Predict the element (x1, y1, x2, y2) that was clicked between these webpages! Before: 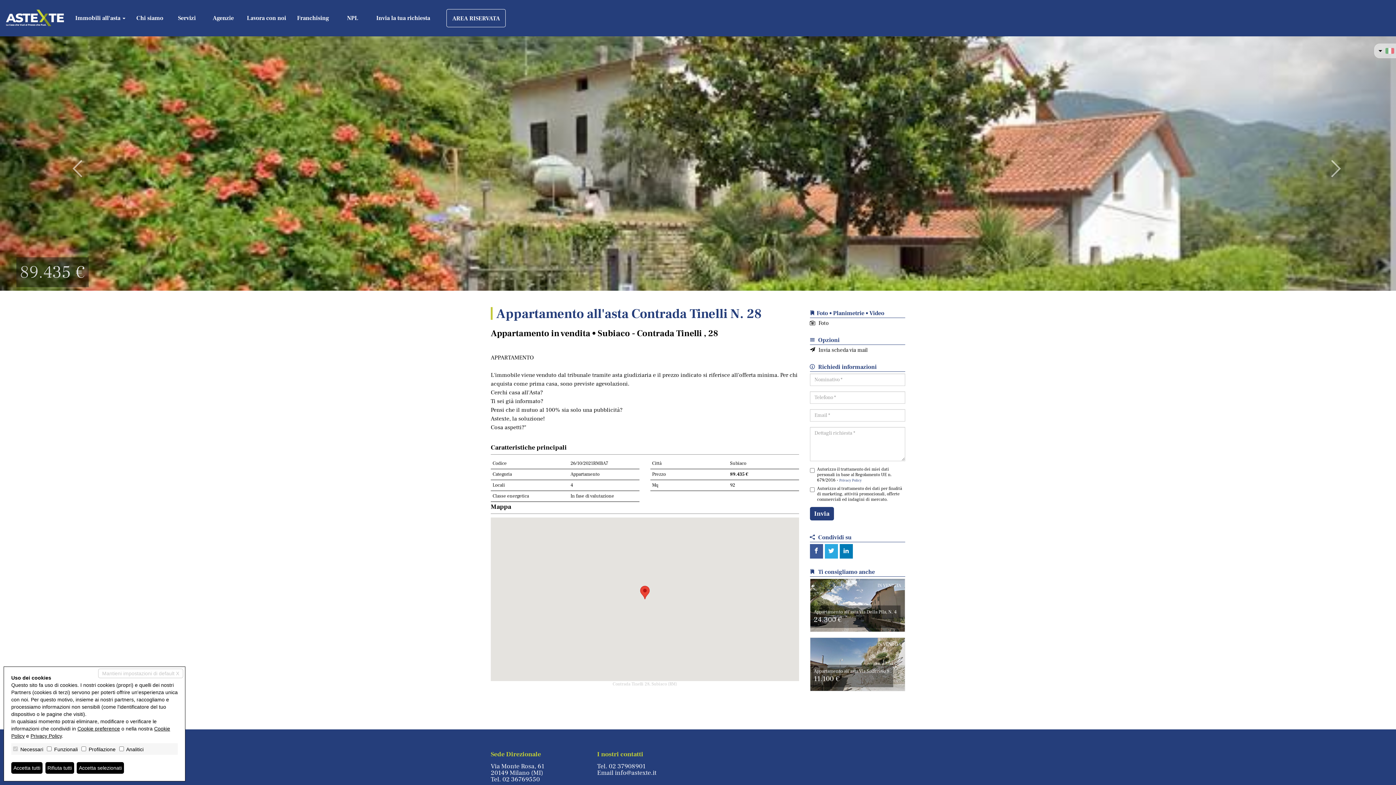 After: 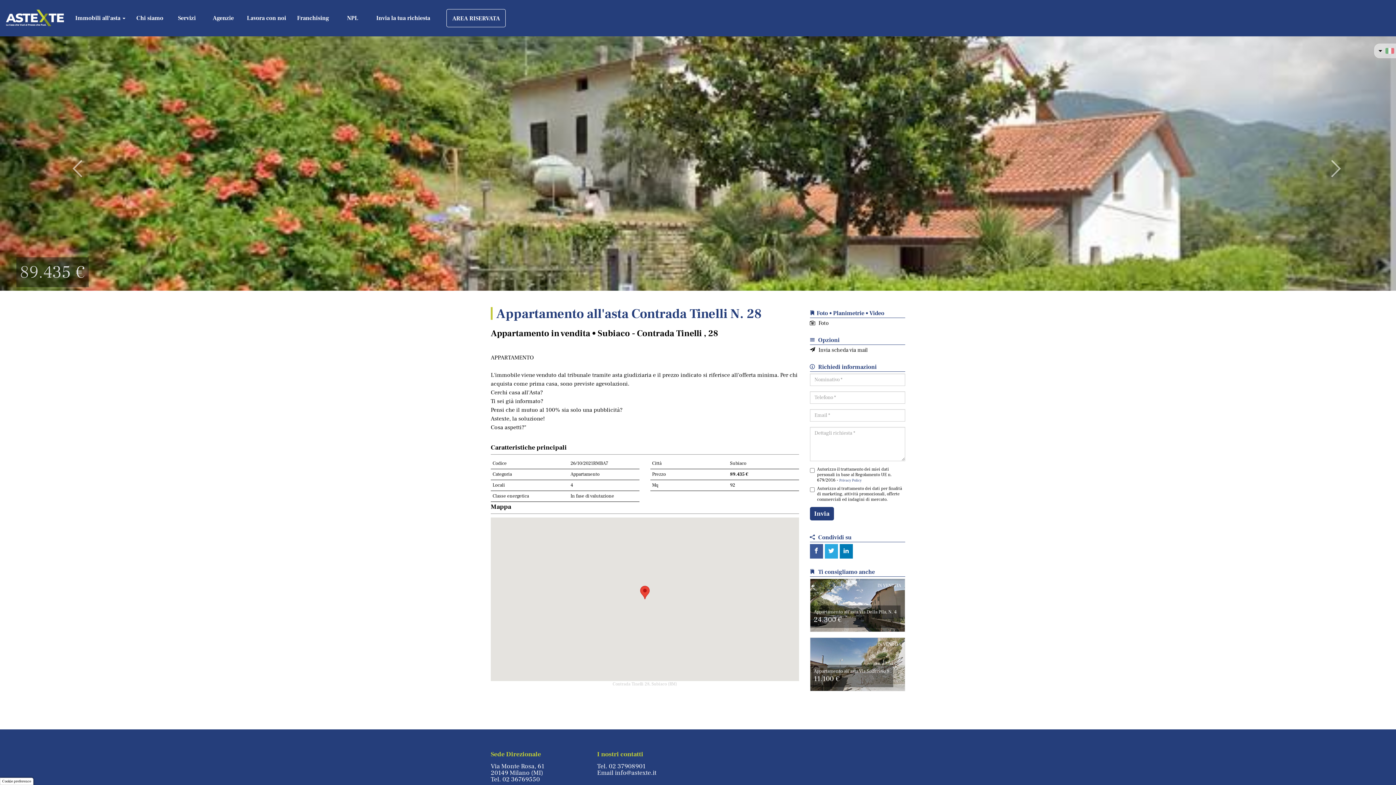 Action: label: Rifiuta tutti bbox: (45, 762, 74, 774)